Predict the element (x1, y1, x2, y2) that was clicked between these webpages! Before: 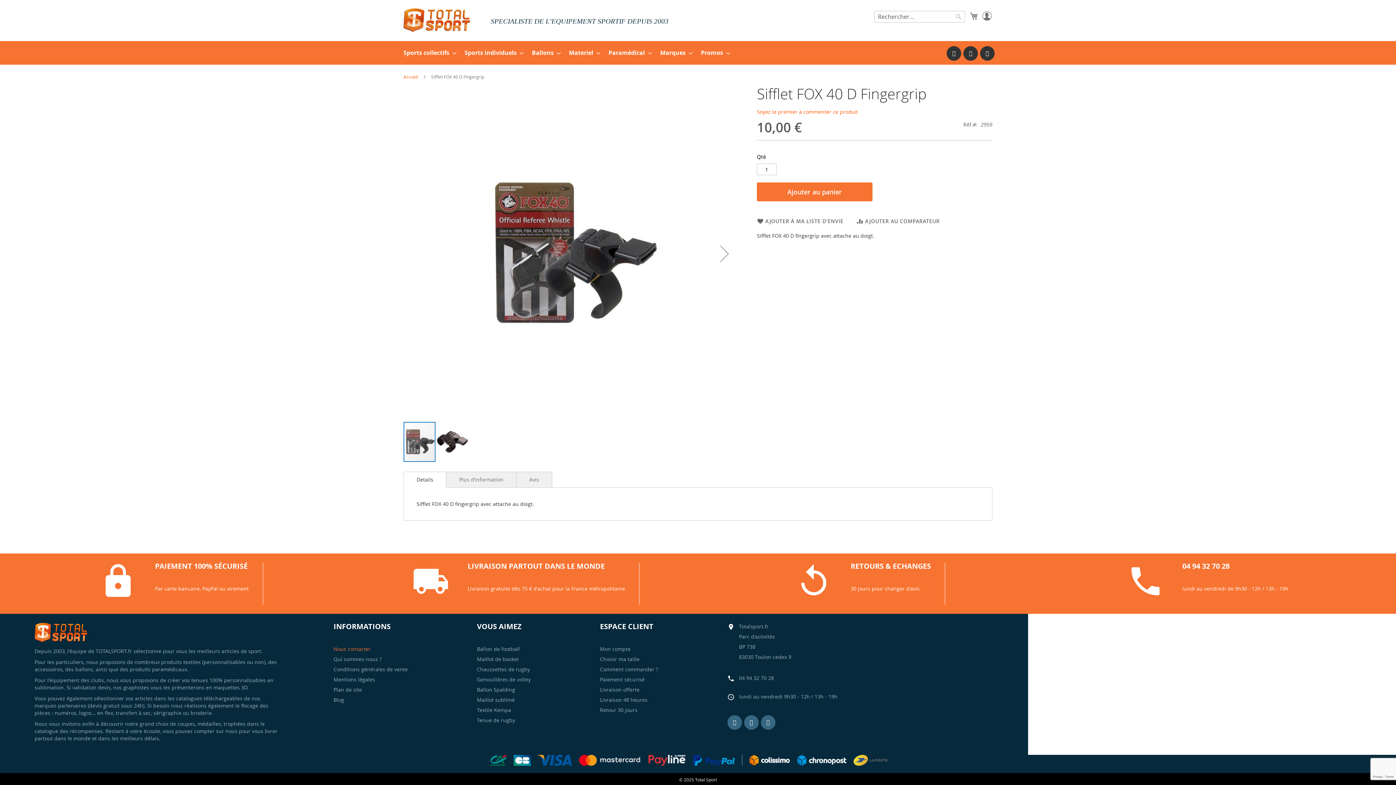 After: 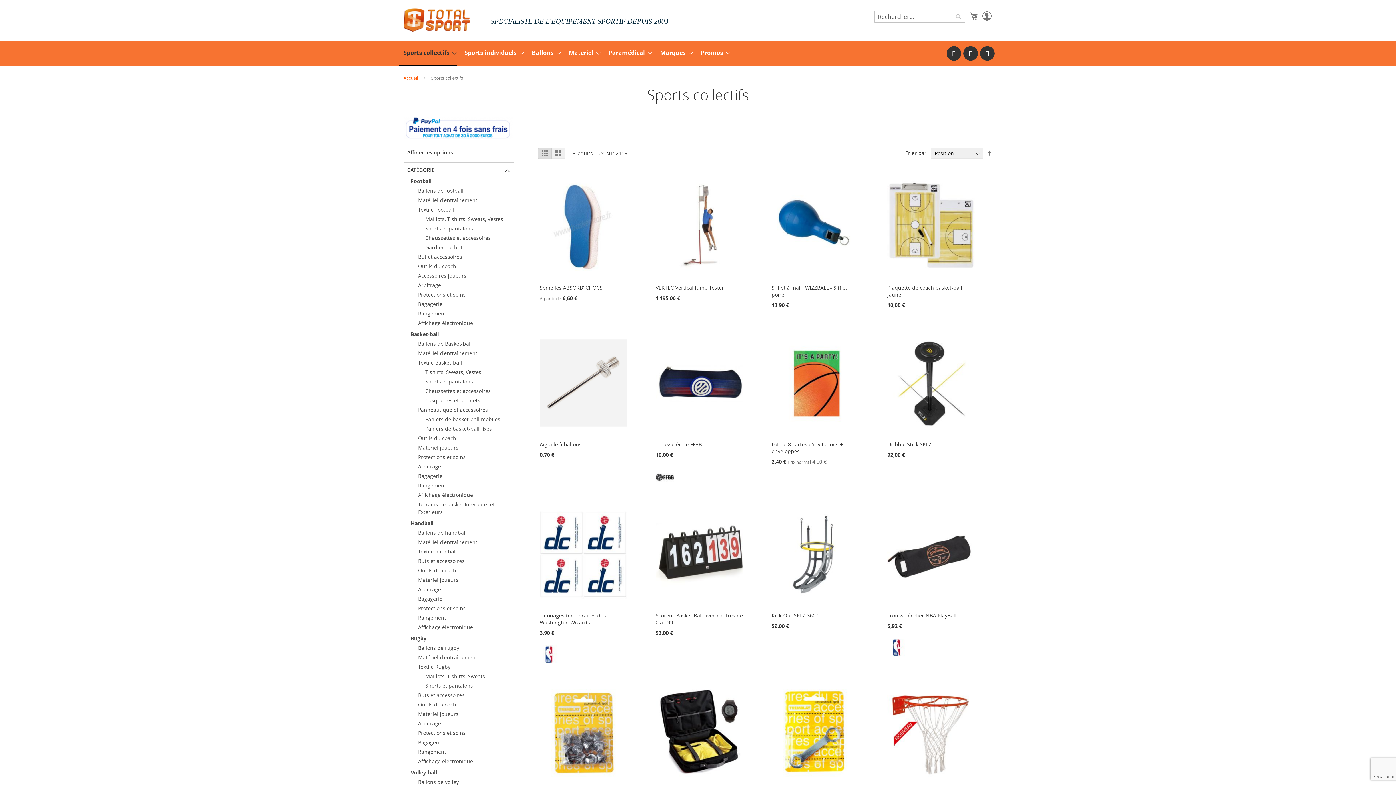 Action: label: Sports collectifs bbox: (399, 41, 456, 64)